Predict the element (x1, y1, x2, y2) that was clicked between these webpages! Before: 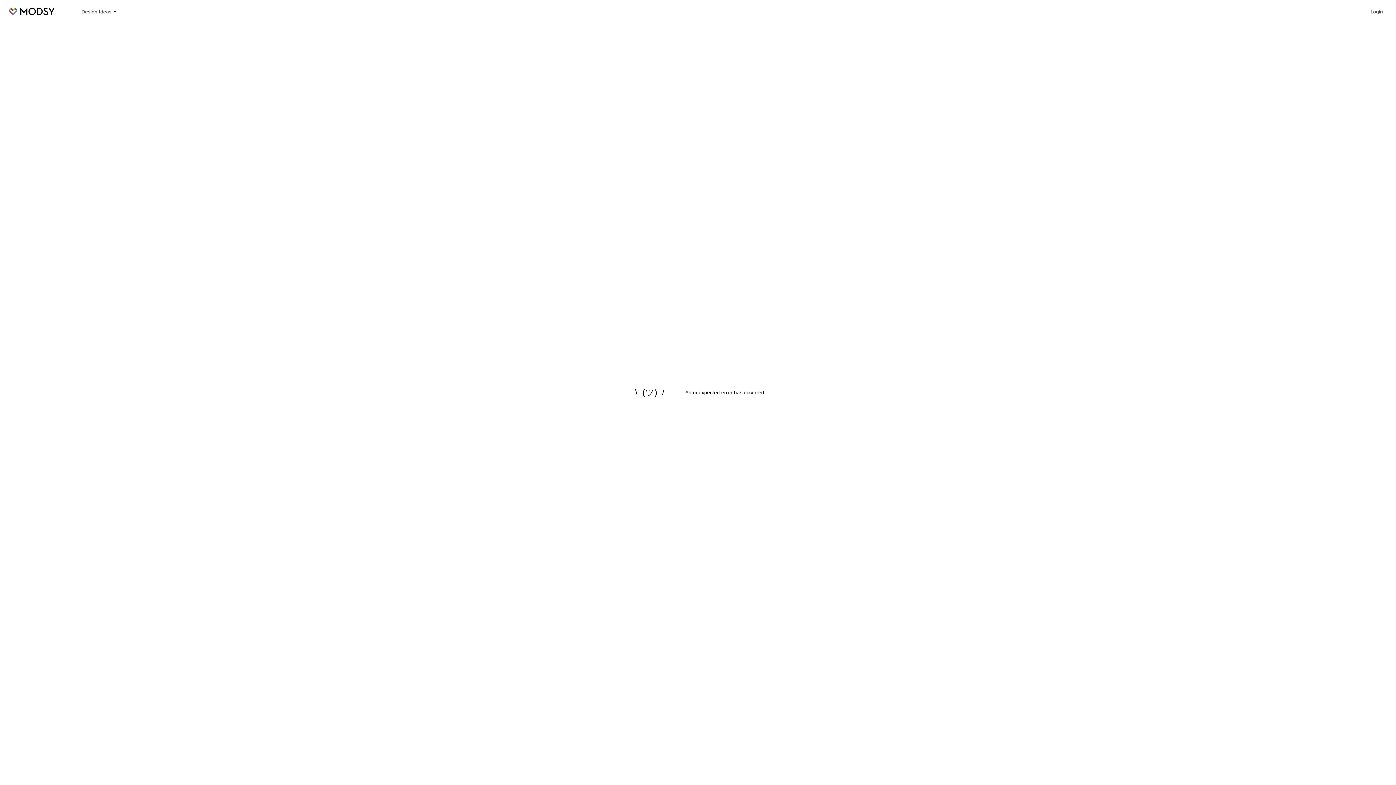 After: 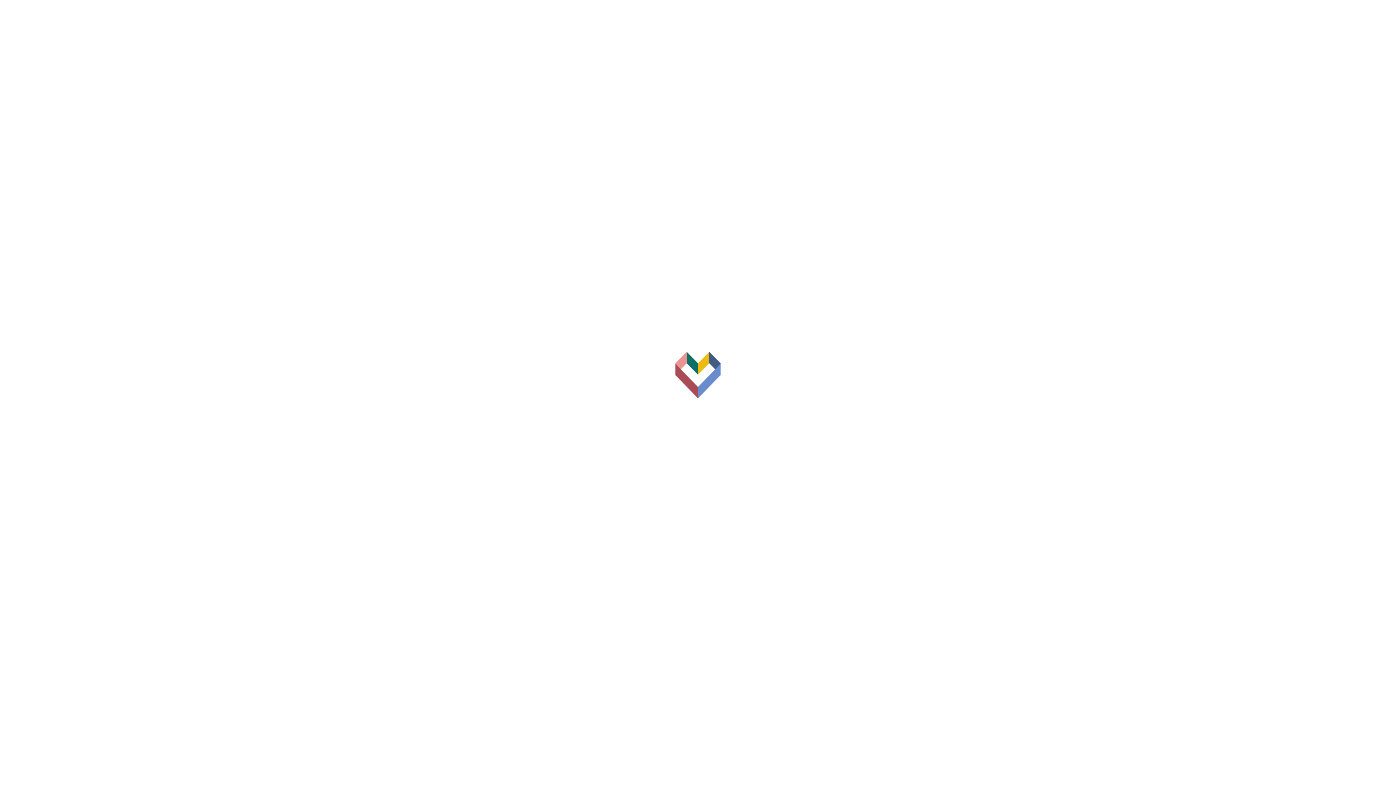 Action: label: Login bbox: (1366, 0, 1387, 22)